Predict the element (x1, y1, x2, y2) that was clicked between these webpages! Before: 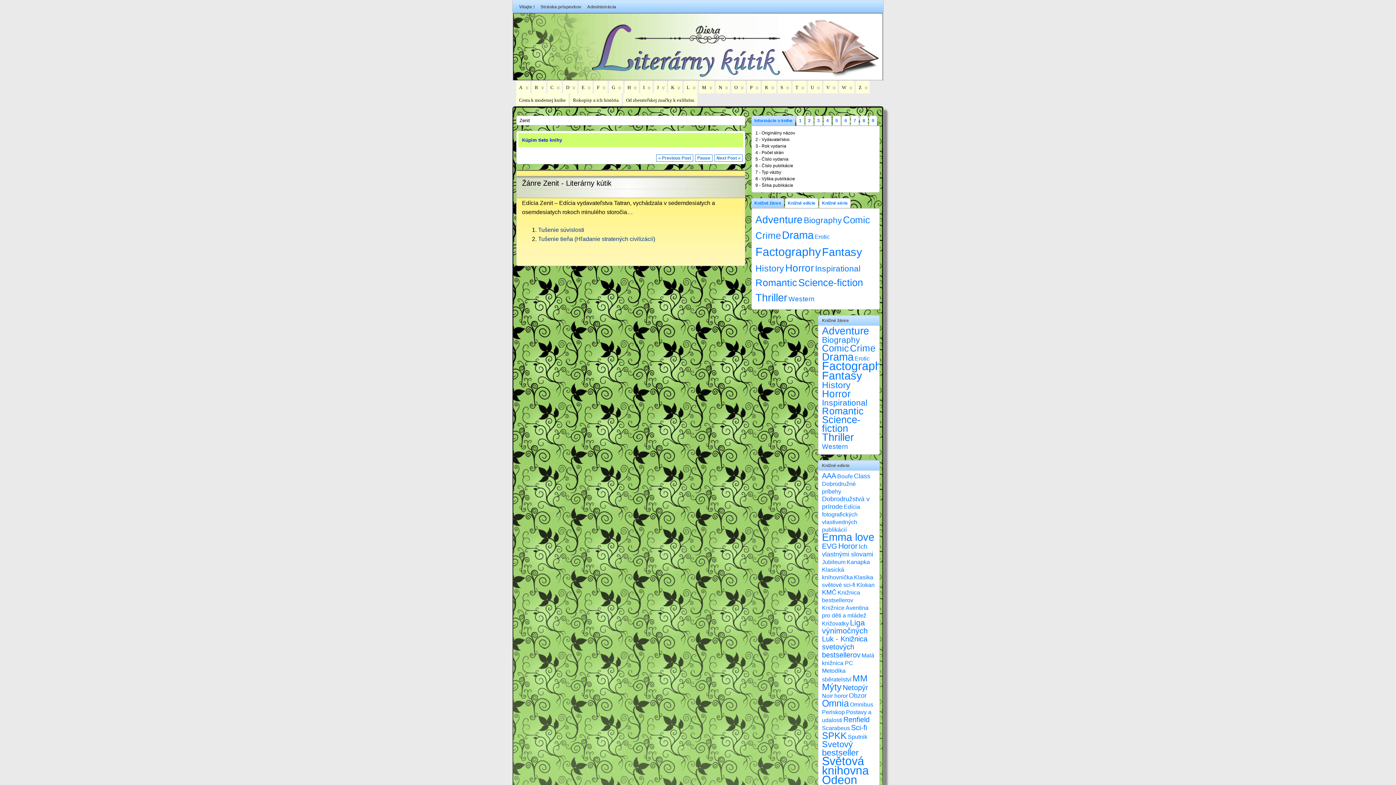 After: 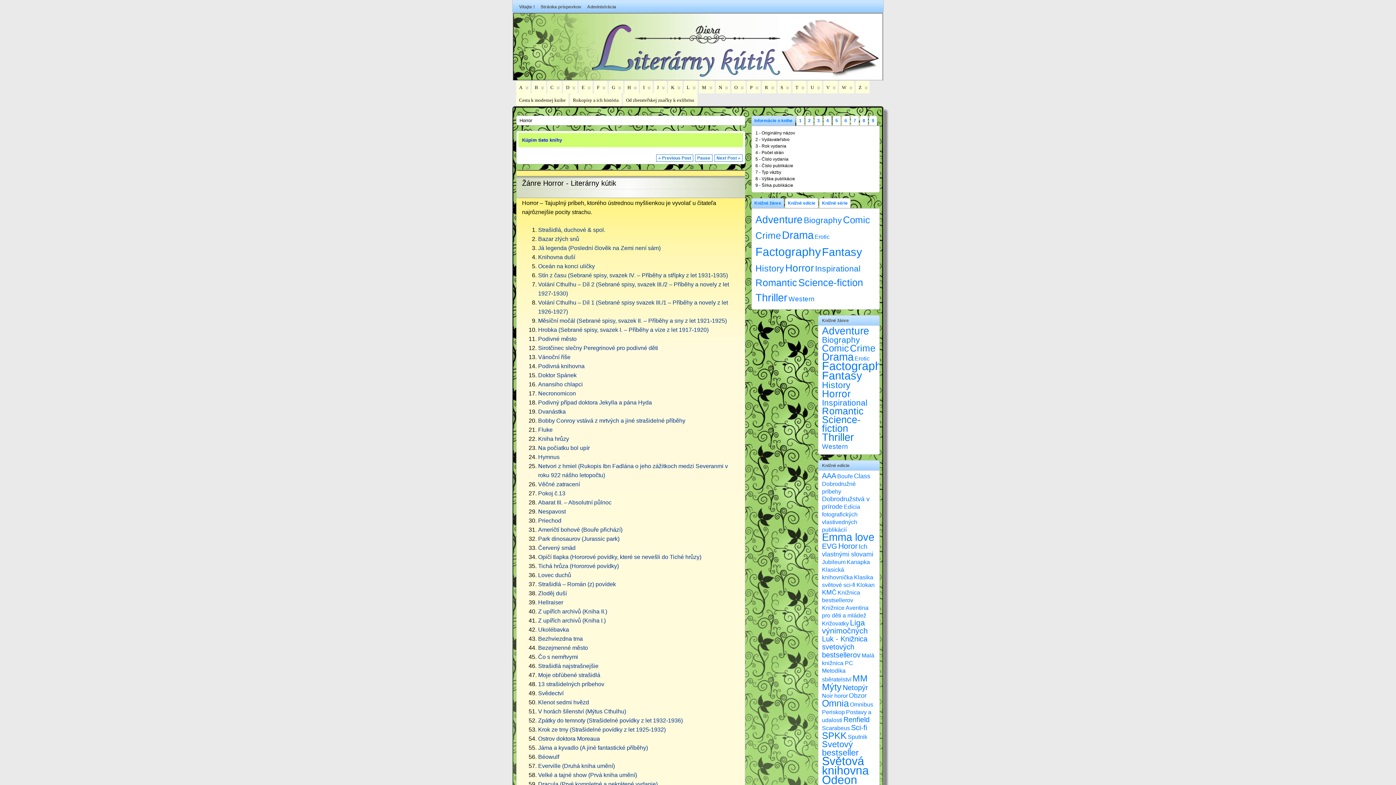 Action: bbox: (822, 388, 850, 399) label: Horror (99 položiek)